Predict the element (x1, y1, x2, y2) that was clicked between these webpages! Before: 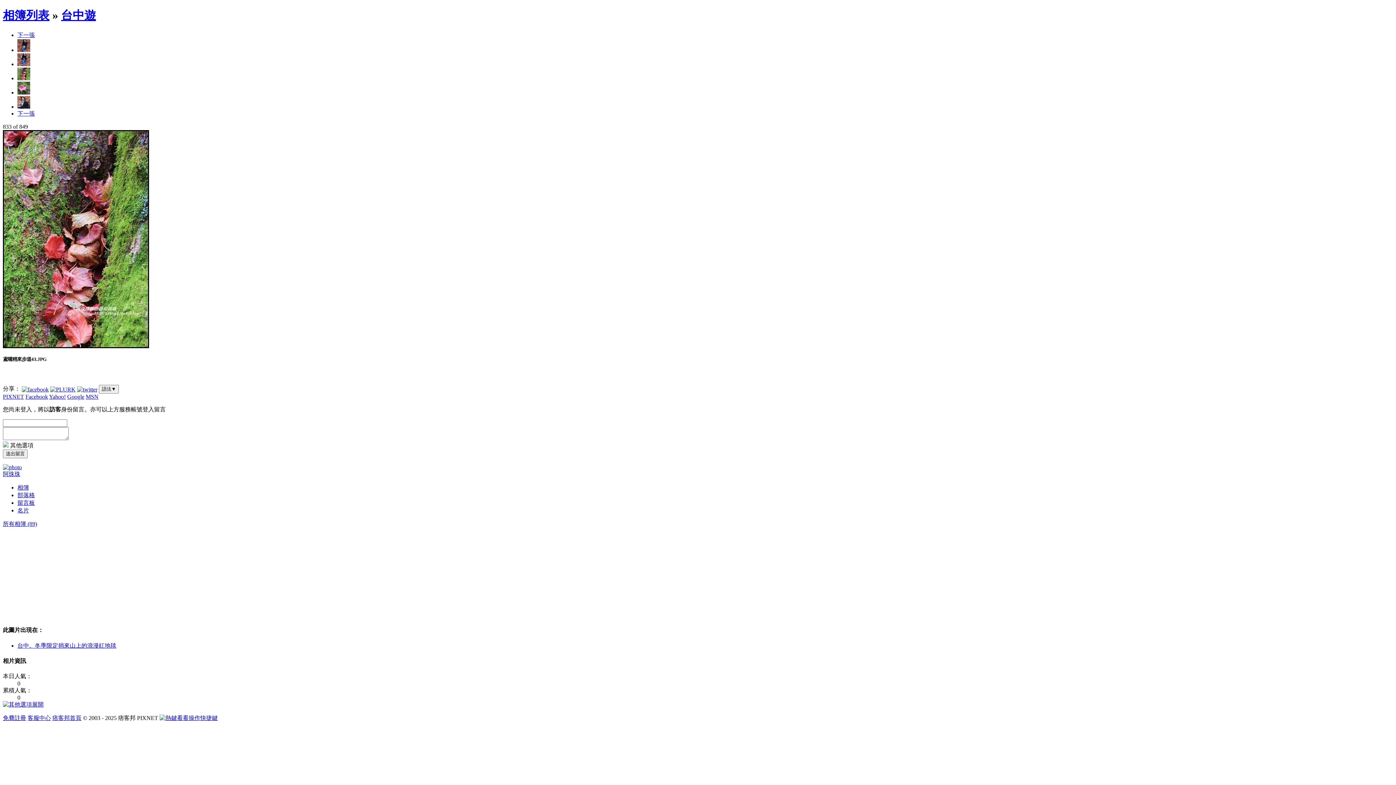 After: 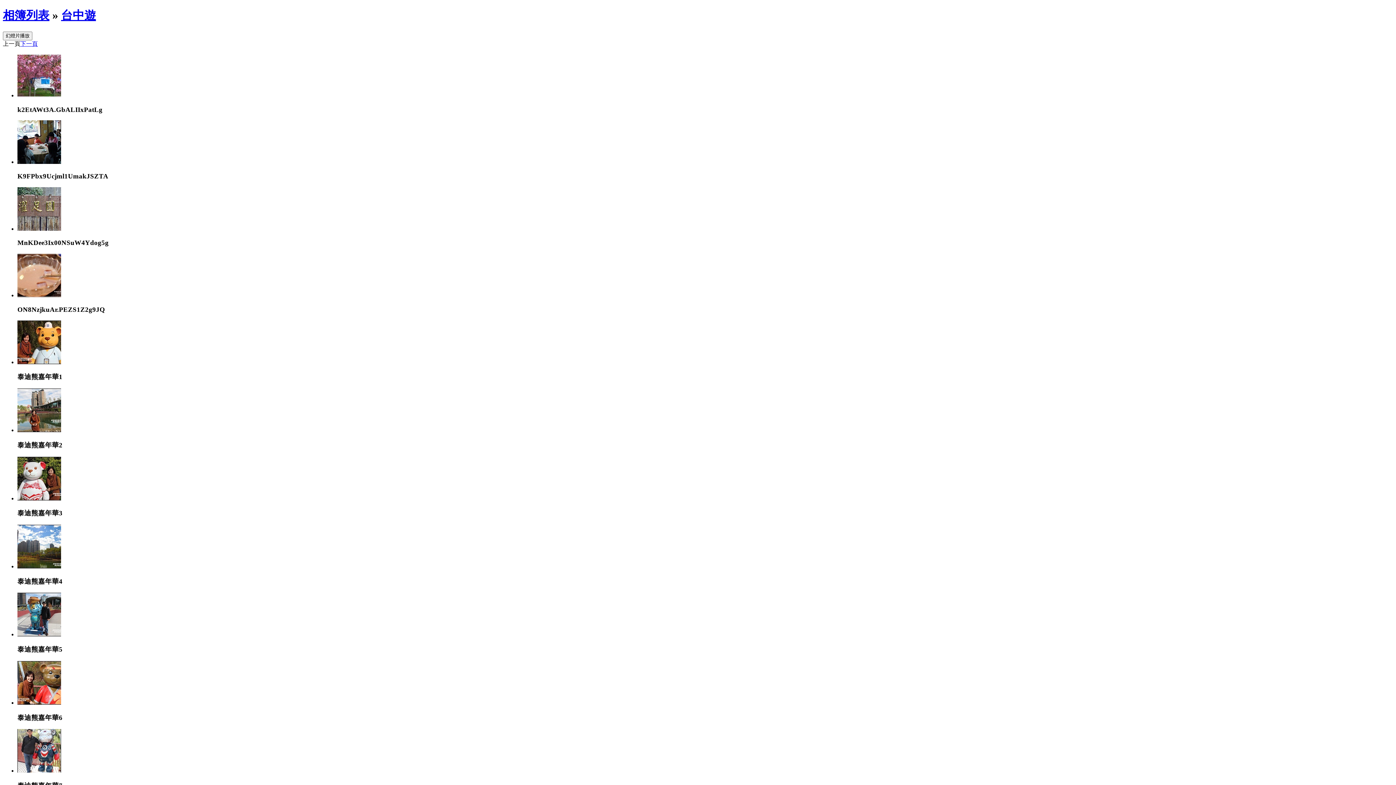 Action: label: 台中遊 bbox: (61, 8, 96, 21)